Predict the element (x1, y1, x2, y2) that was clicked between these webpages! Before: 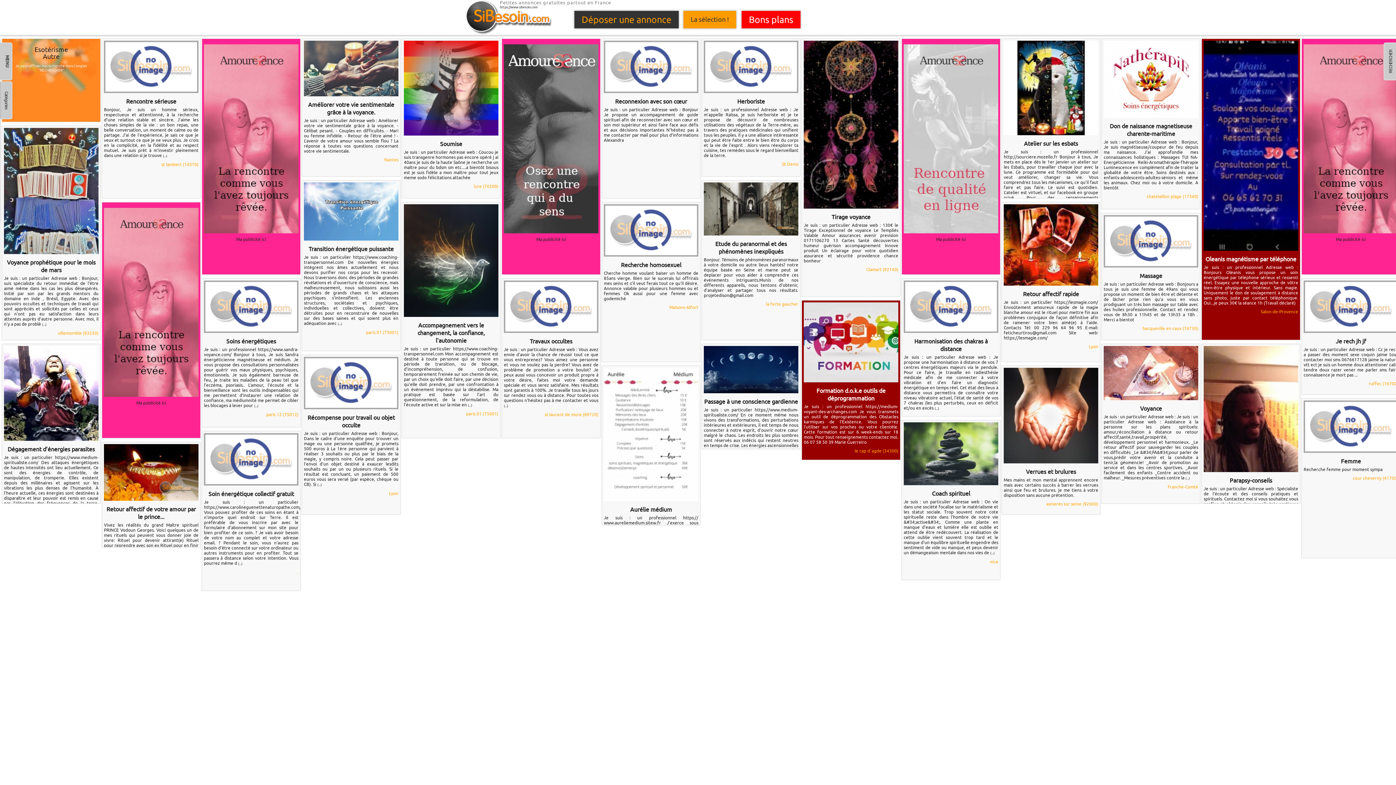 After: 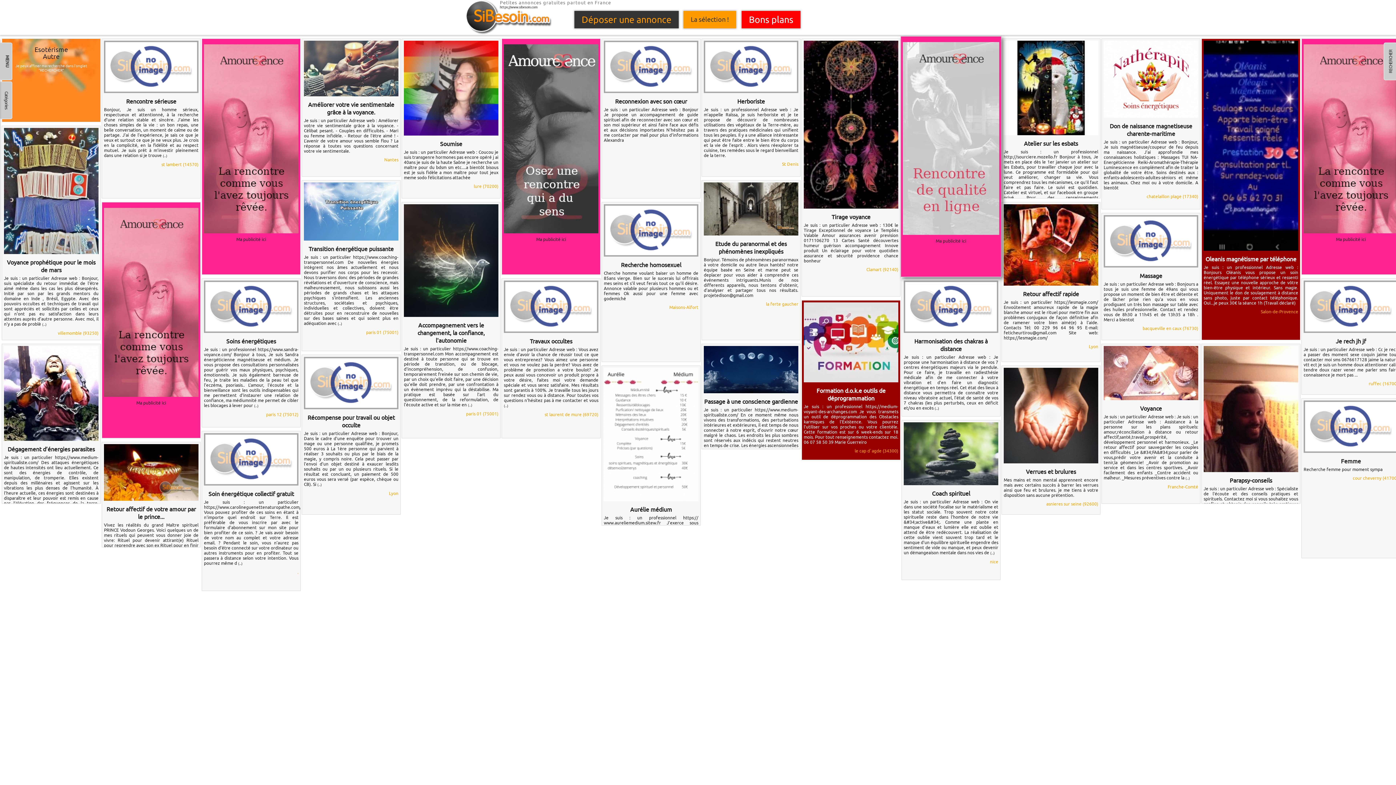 Action: bbox: (904, 40, 998, 233)